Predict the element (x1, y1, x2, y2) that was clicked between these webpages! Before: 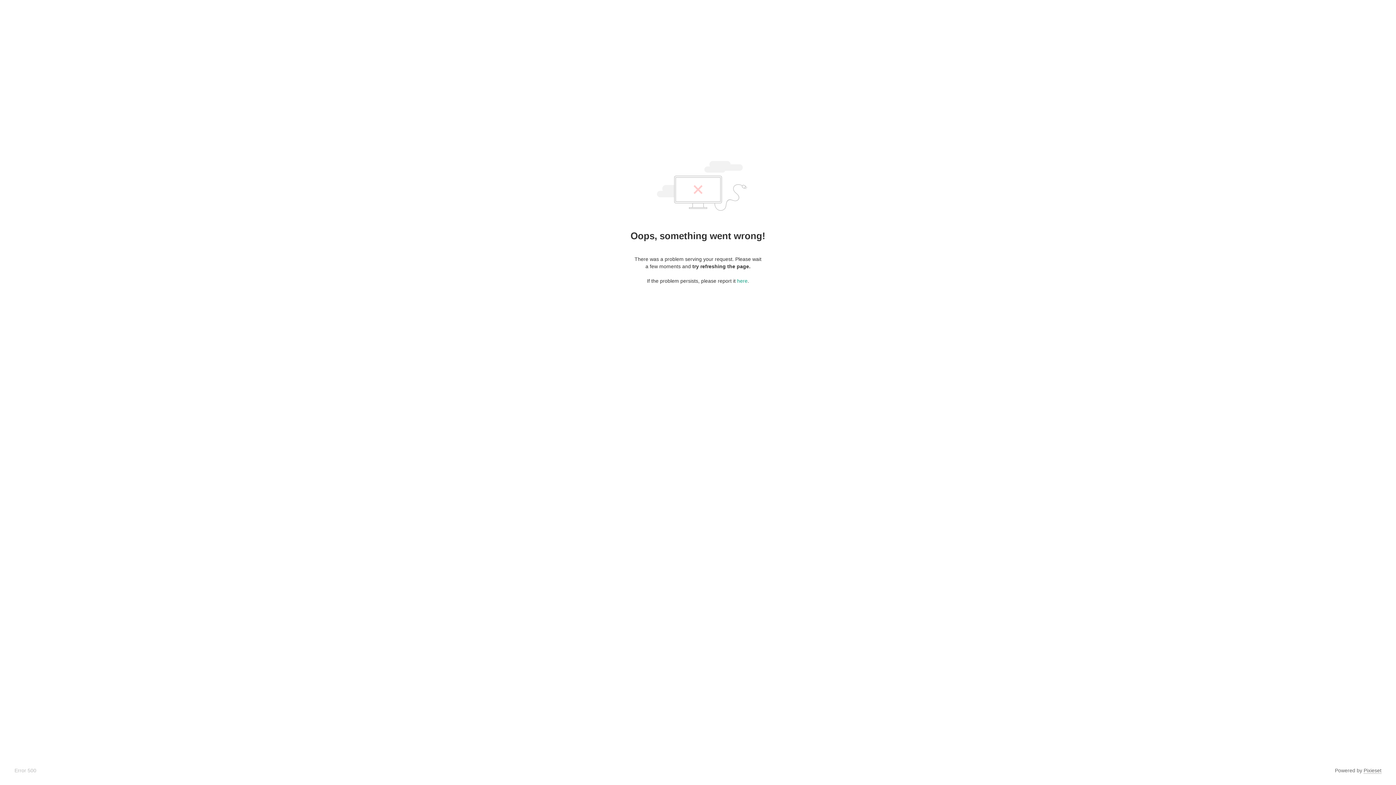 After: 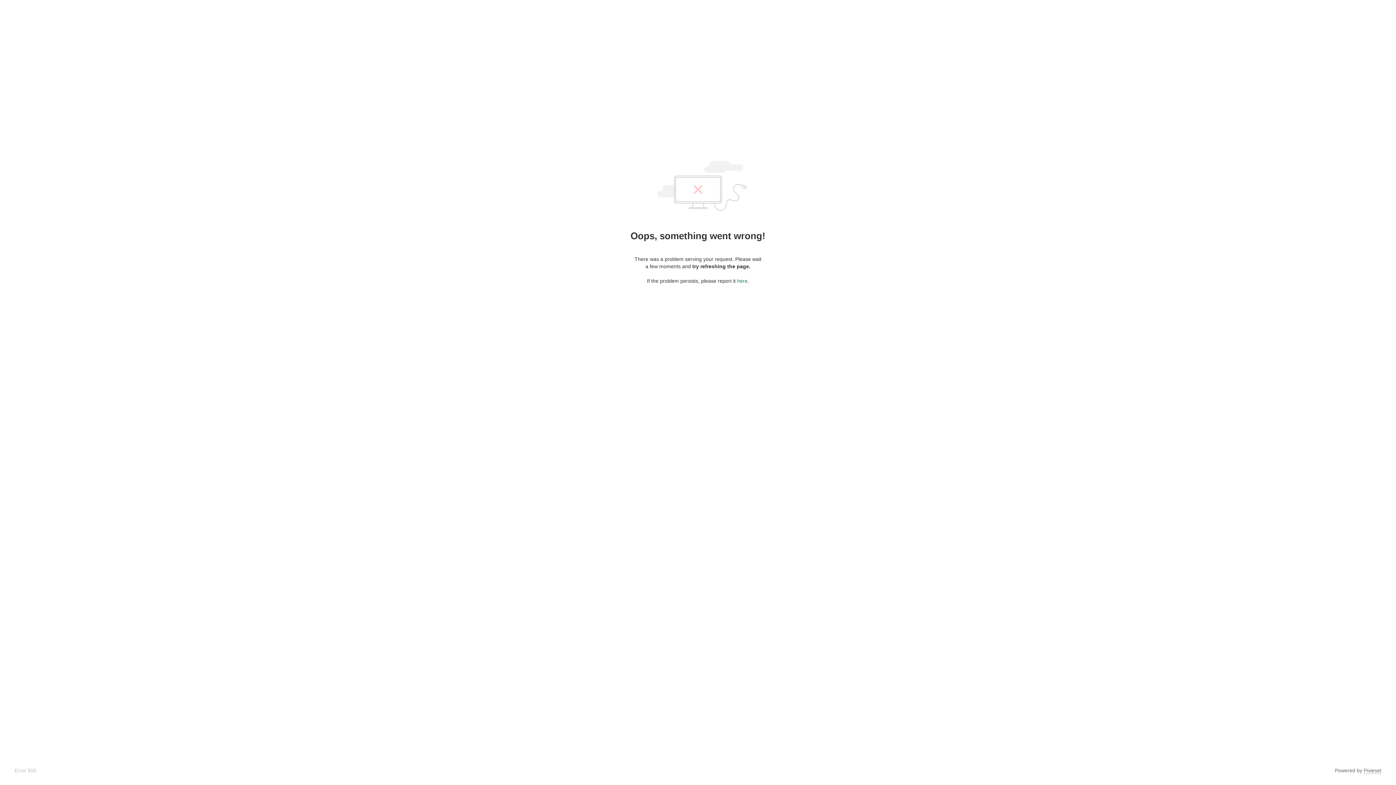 Action: bbox: (737, 278, 747, 284) label: here